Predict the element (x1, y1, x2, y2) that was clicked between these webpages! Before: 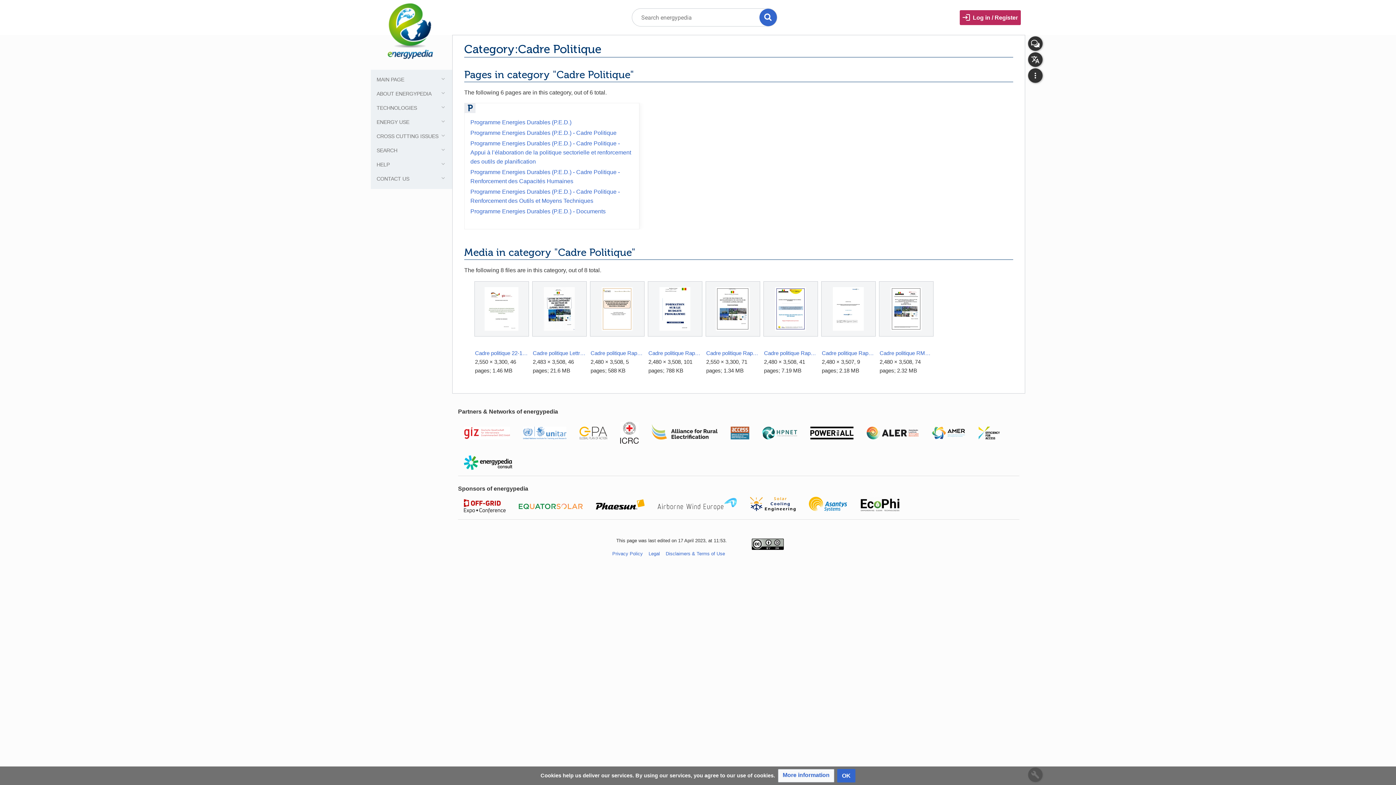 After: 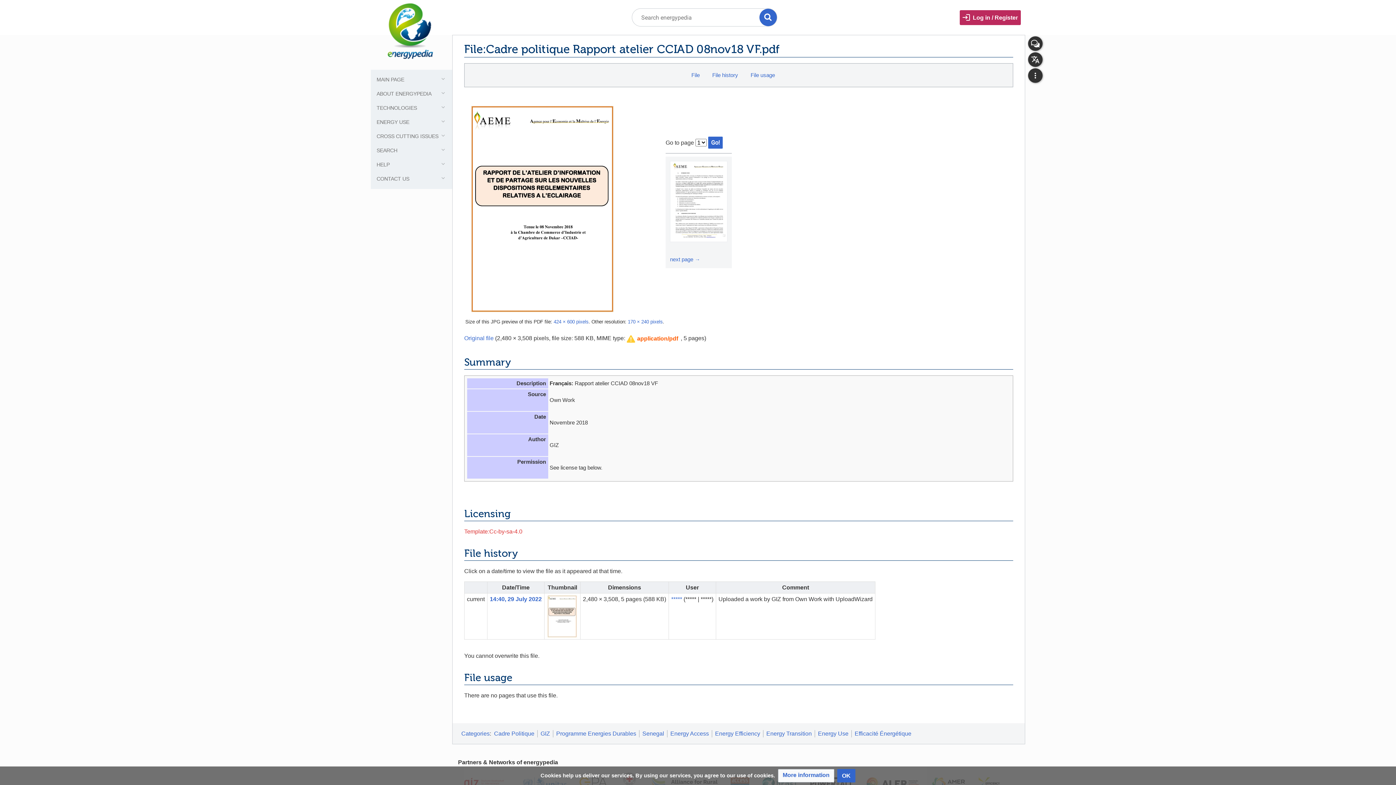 Action: bbox: (601, 287, 632, 330)